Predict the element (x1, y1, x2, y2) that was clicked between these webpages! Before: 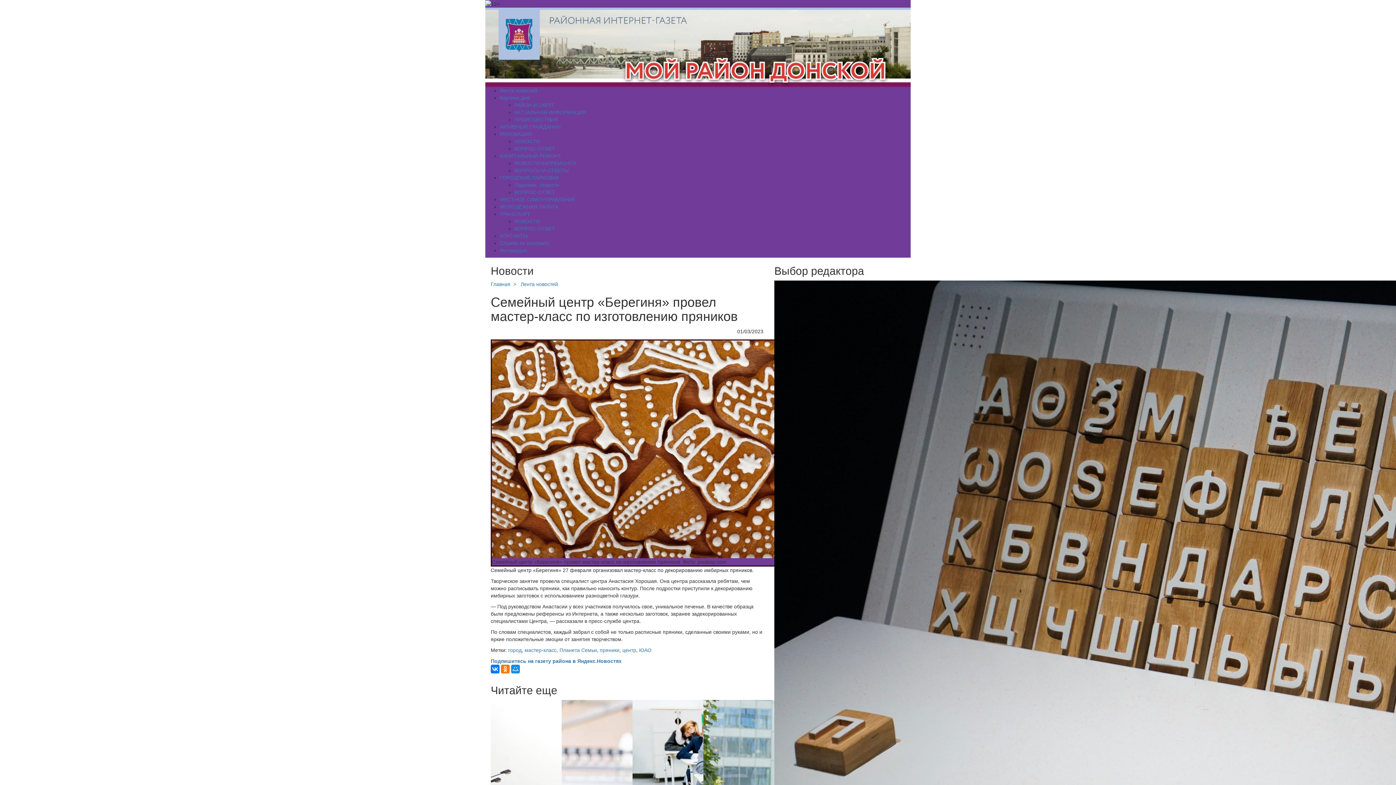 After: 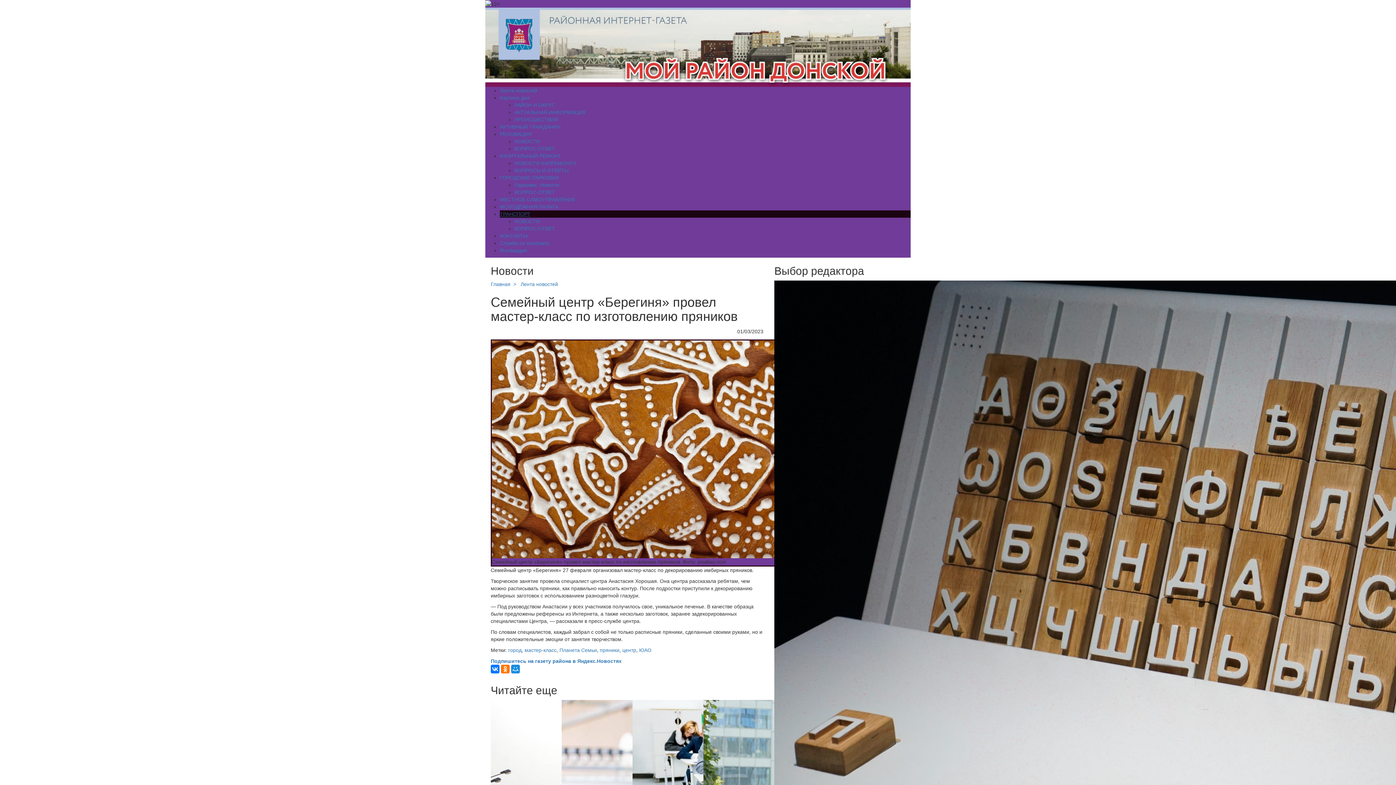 Action: label: ТРАНСПОРТ bbox: (500, 211, 530, 217)